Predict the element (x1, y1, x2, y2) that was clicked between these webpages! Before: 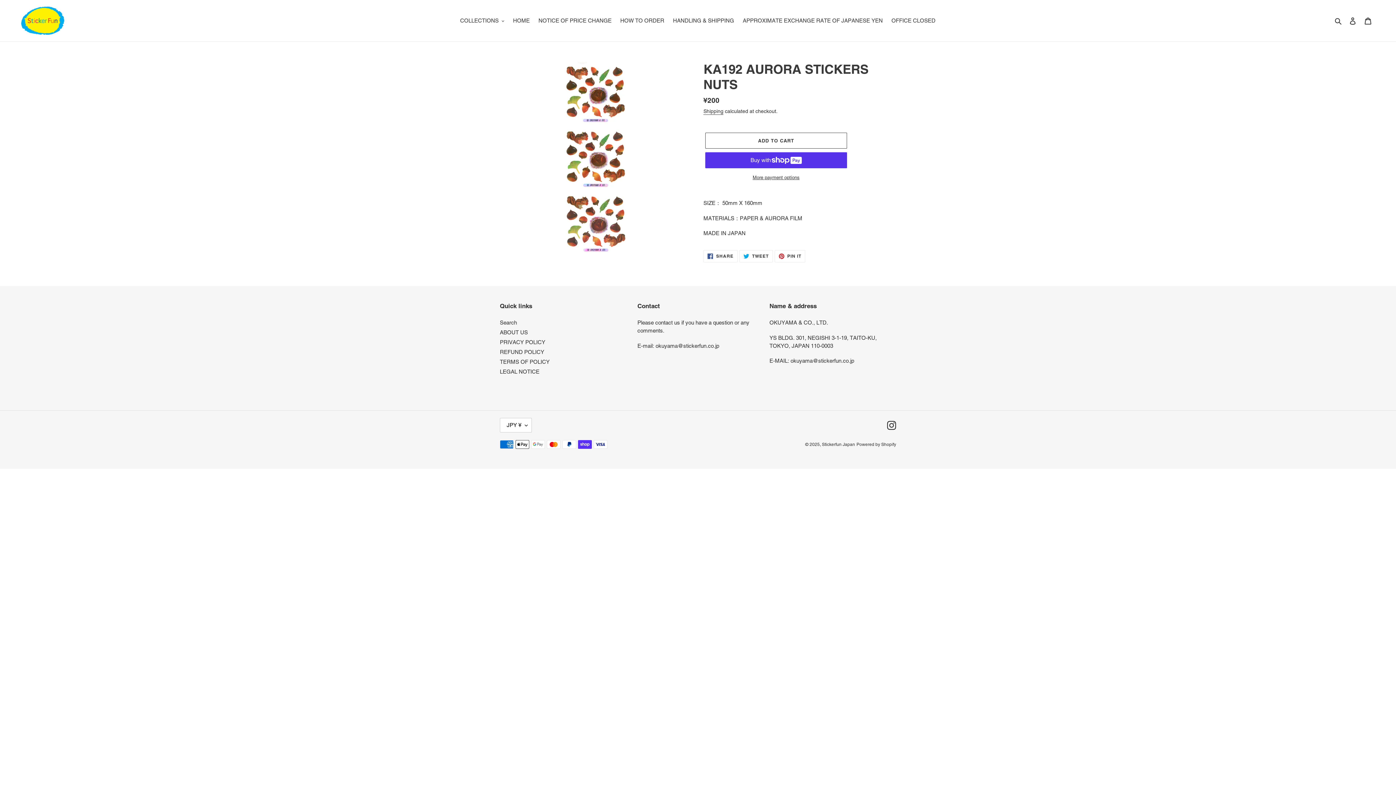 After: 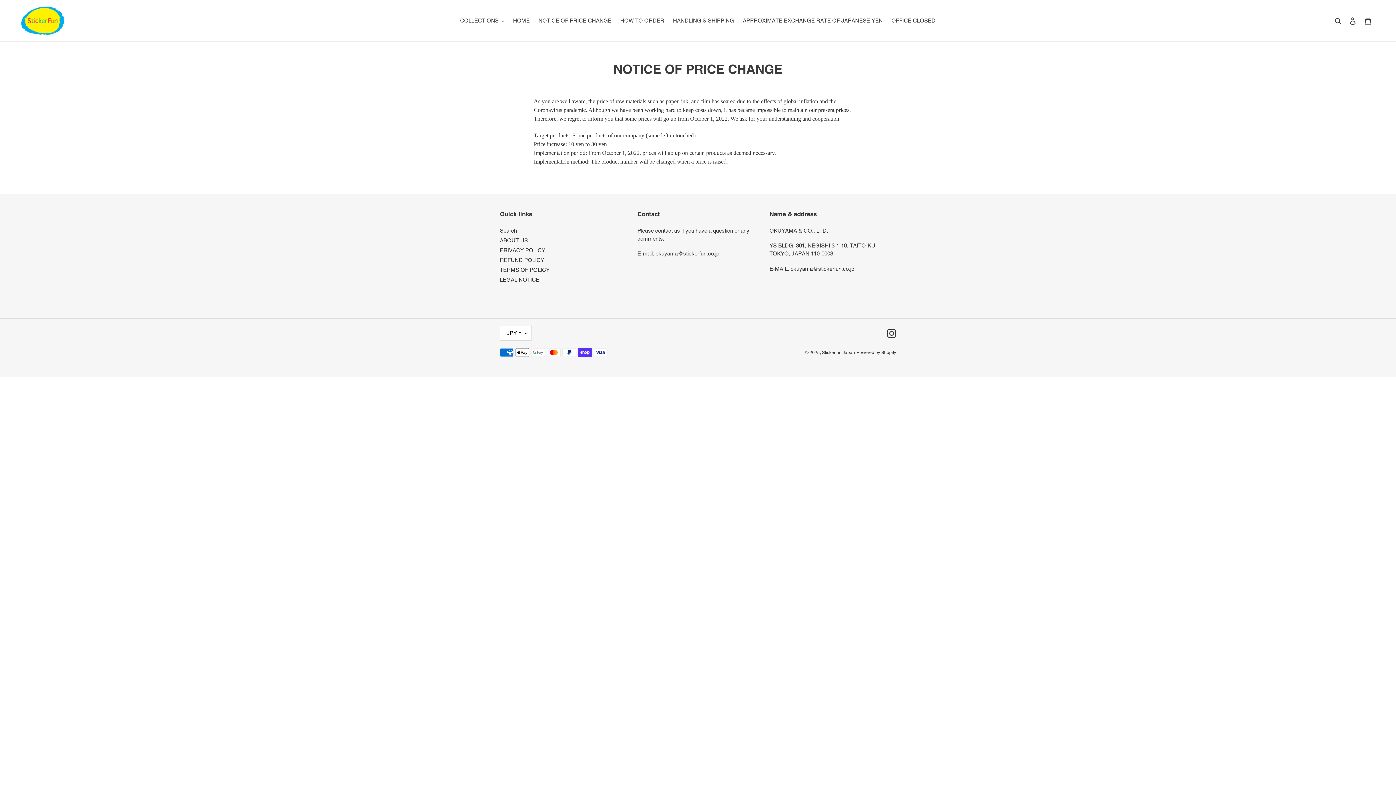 Action: bbox: (535, 15, 615, 25) label: NOTICE OF PRICE CHANGE